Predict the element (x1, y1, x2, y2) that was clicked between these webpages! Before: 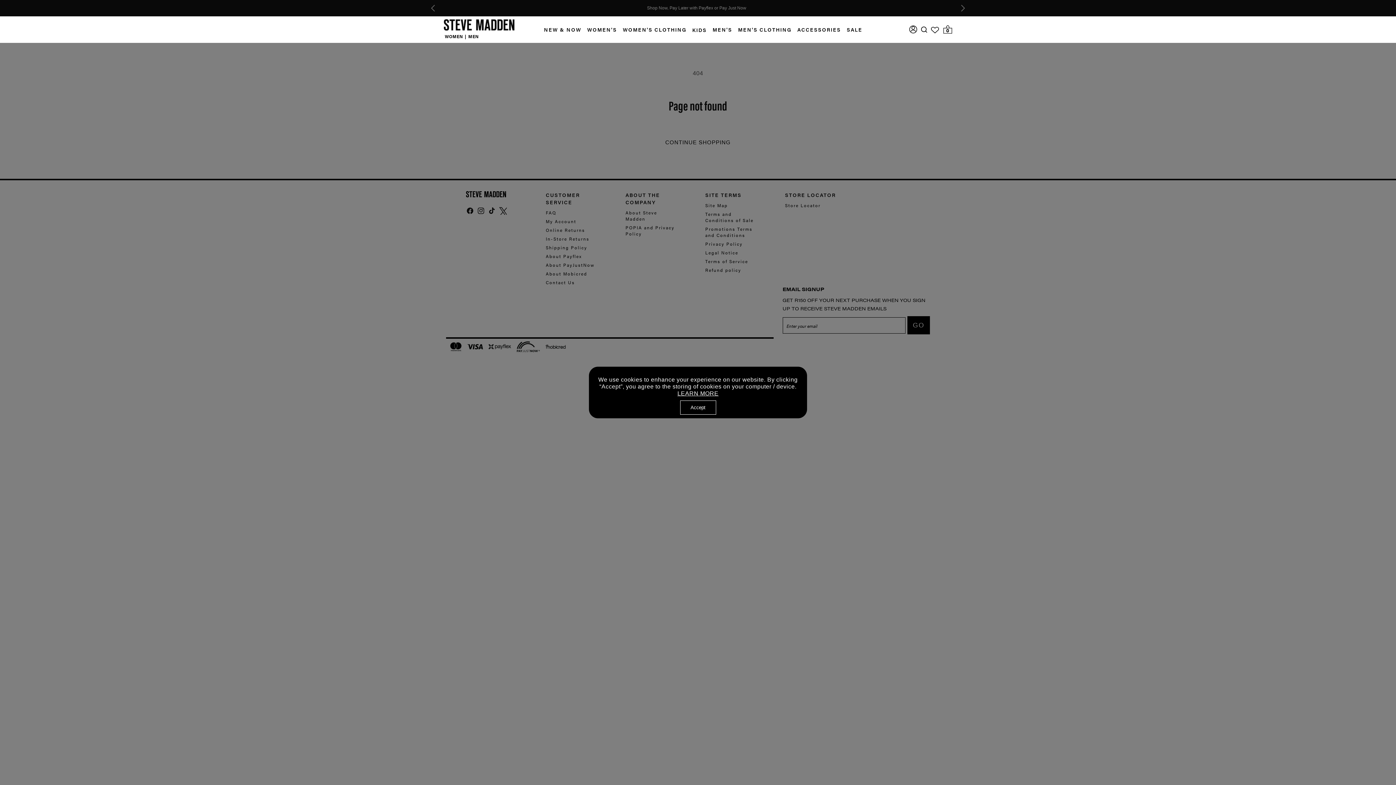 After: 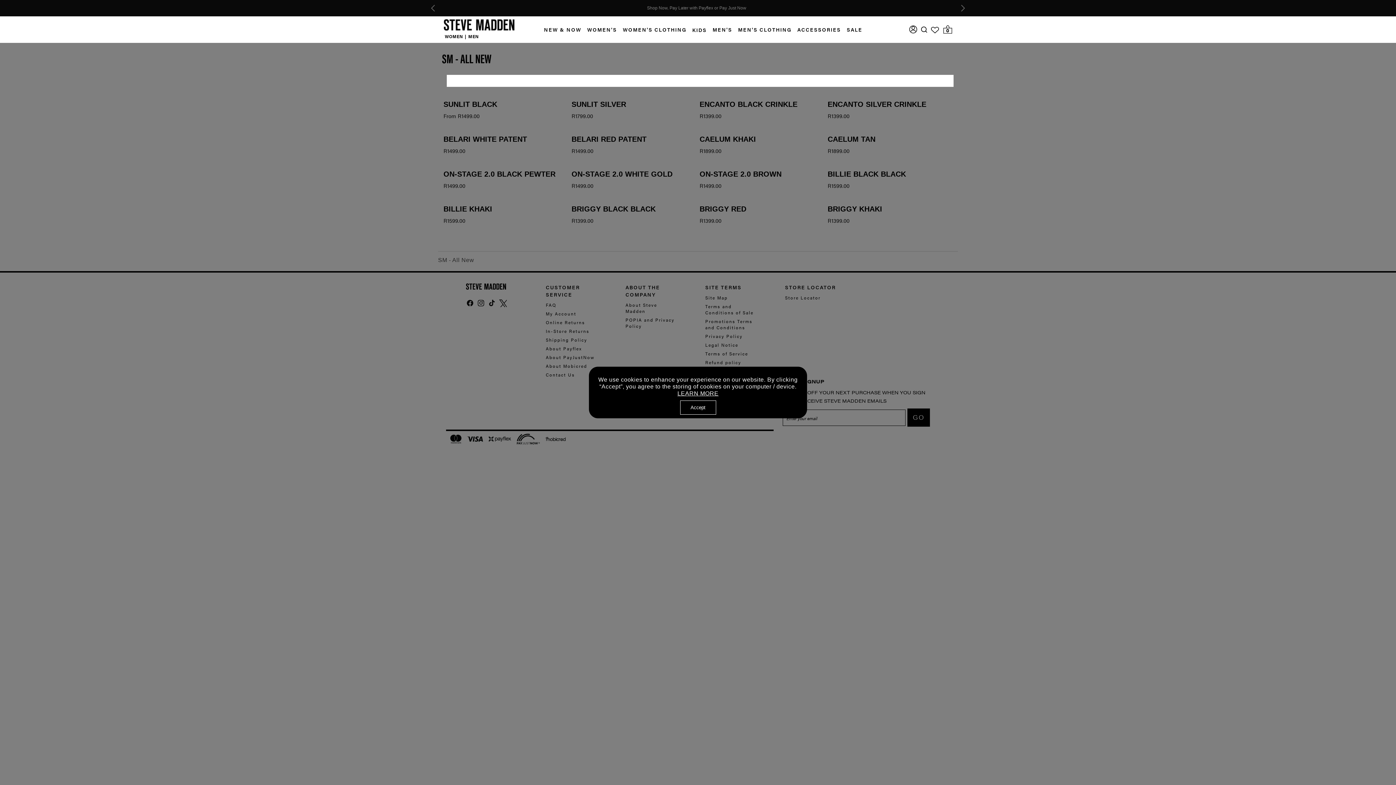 Action: label: NEW & NOW bbox: (544, 25, 581, 33)